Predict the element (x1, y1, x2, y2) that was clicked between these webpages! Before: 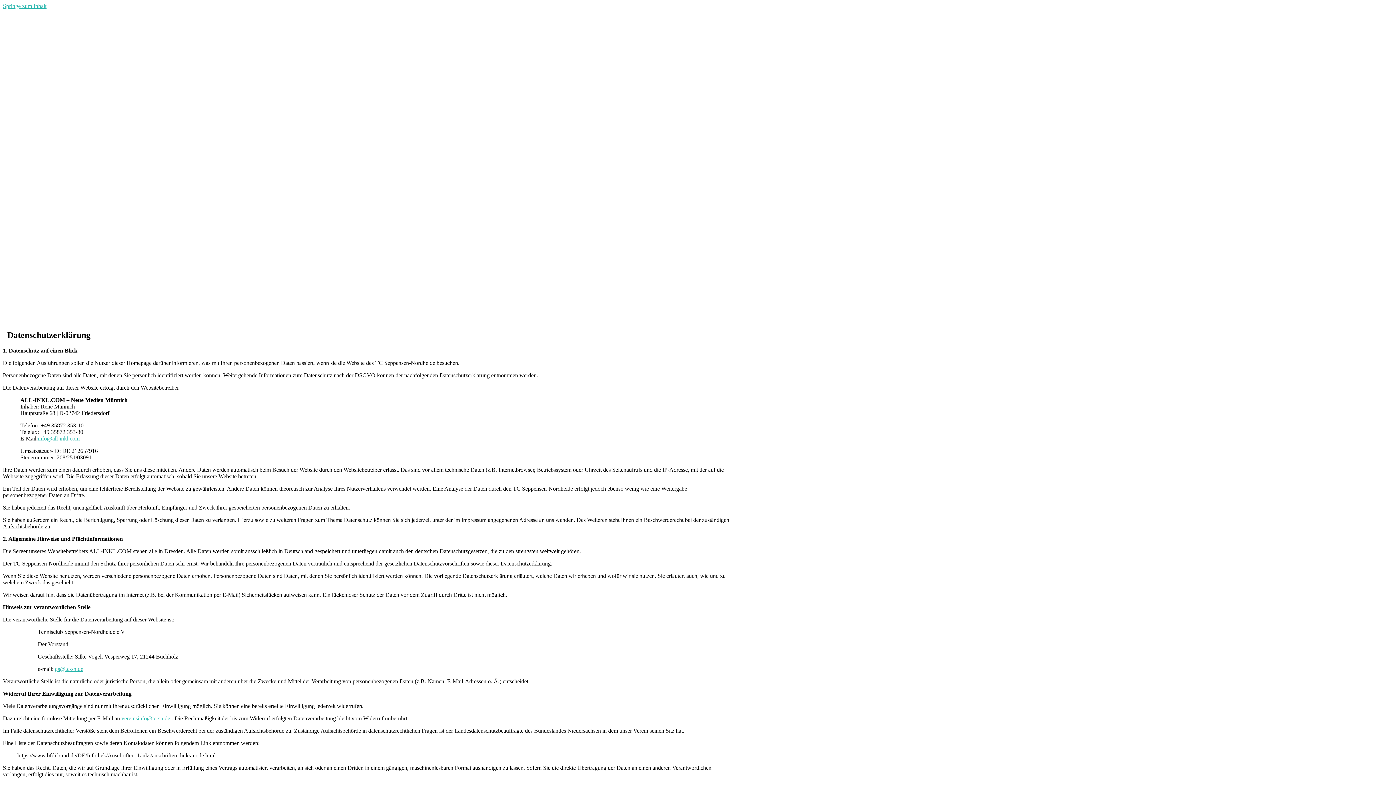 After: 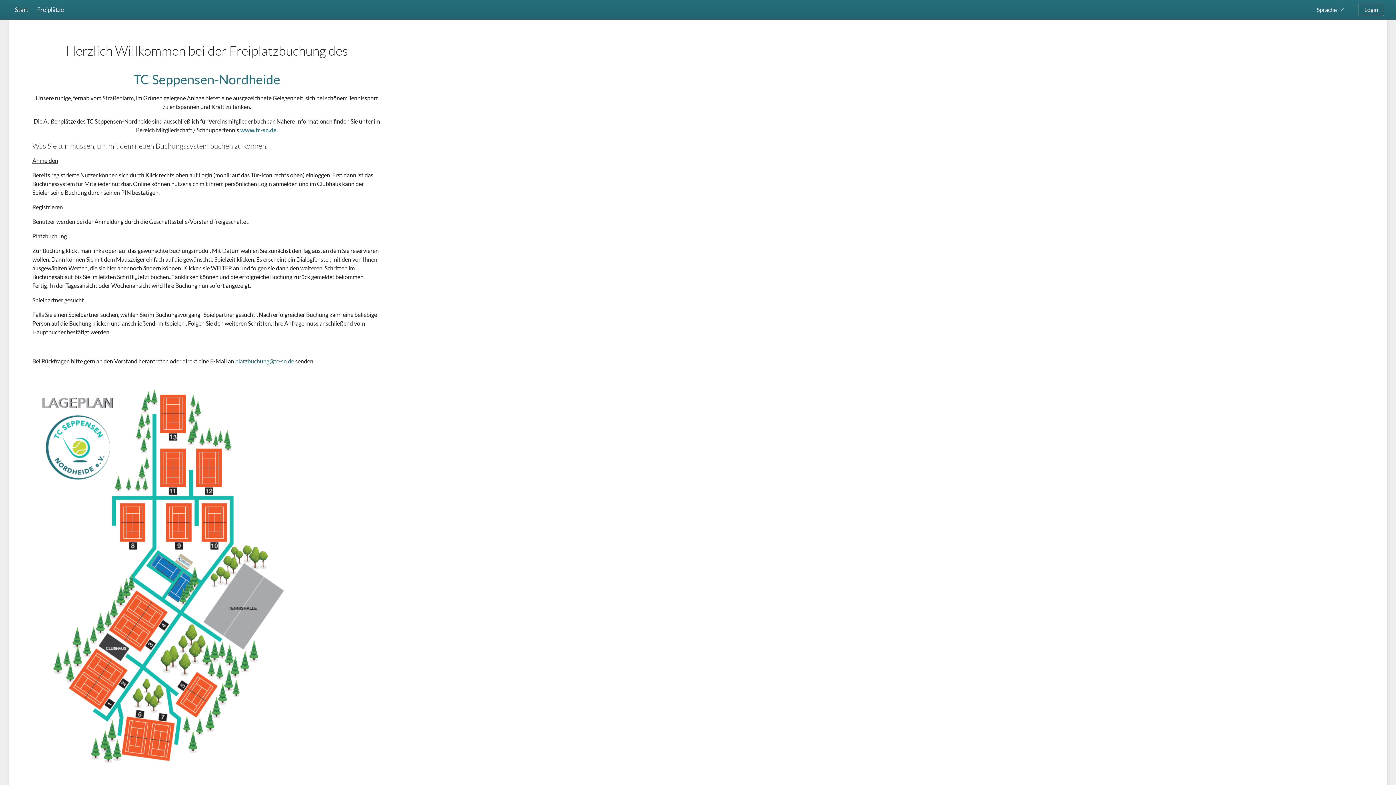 Action: label: Freiplatzbuchung bbox: (42, 153, 82, 159)